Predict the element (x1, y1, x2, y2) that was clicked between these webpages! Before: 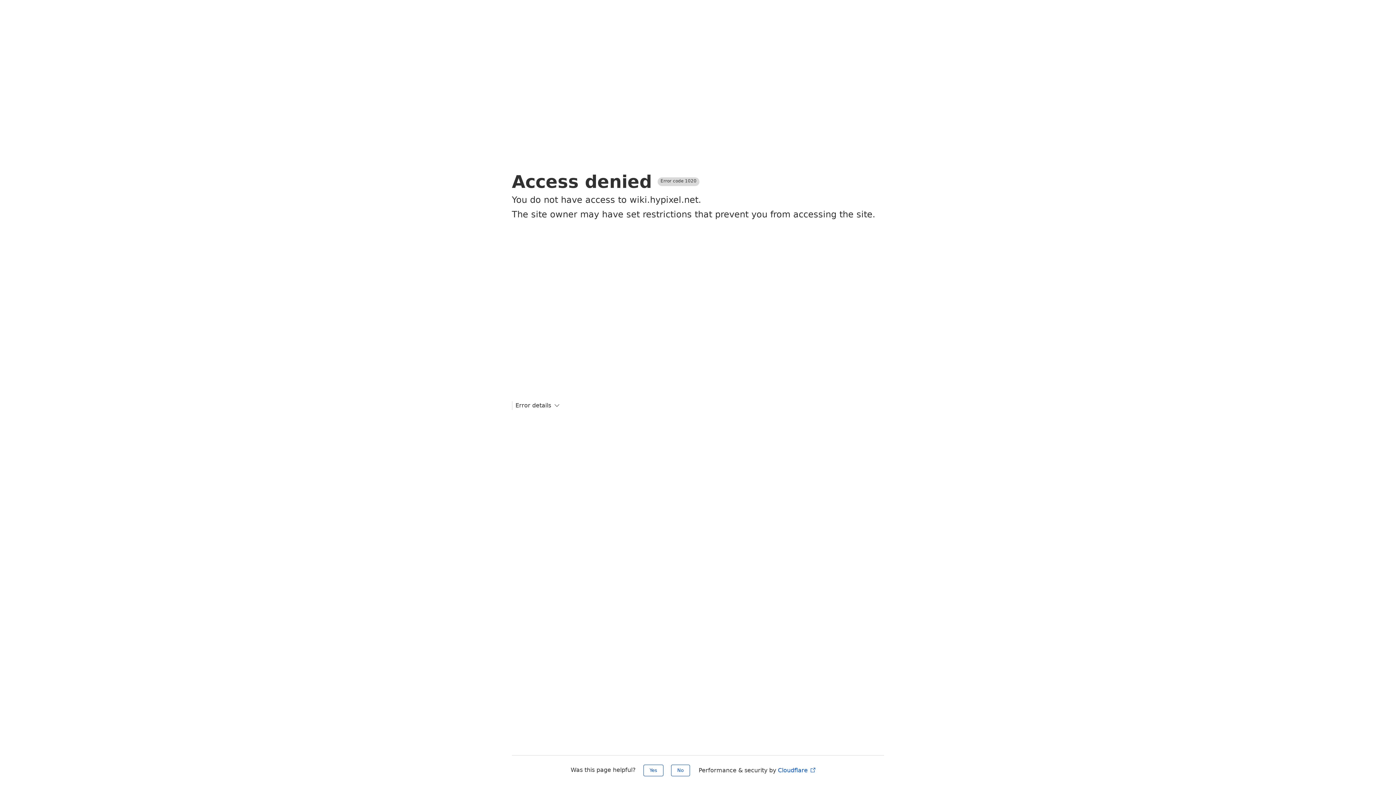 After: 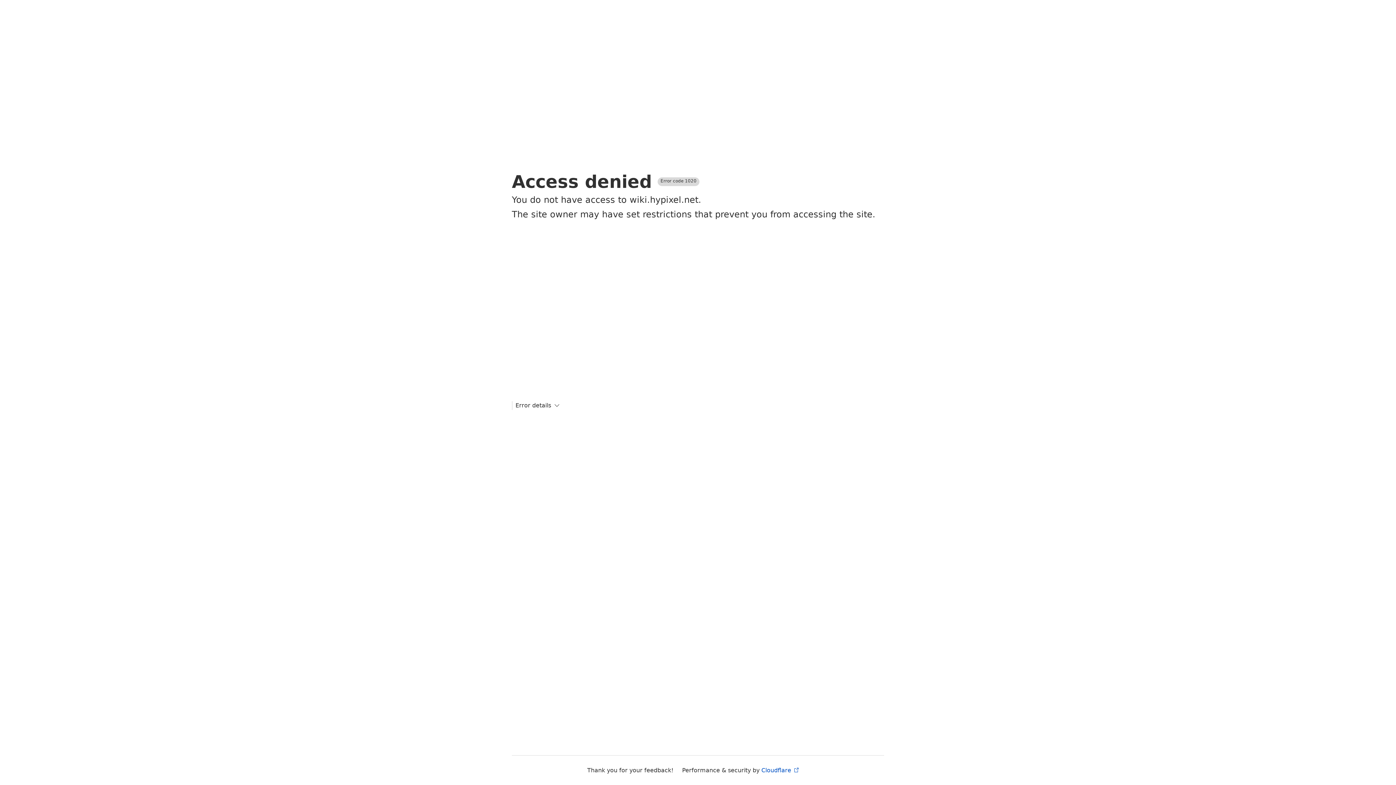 Action: bbox: (643, 765, 663, 776) label: Yes